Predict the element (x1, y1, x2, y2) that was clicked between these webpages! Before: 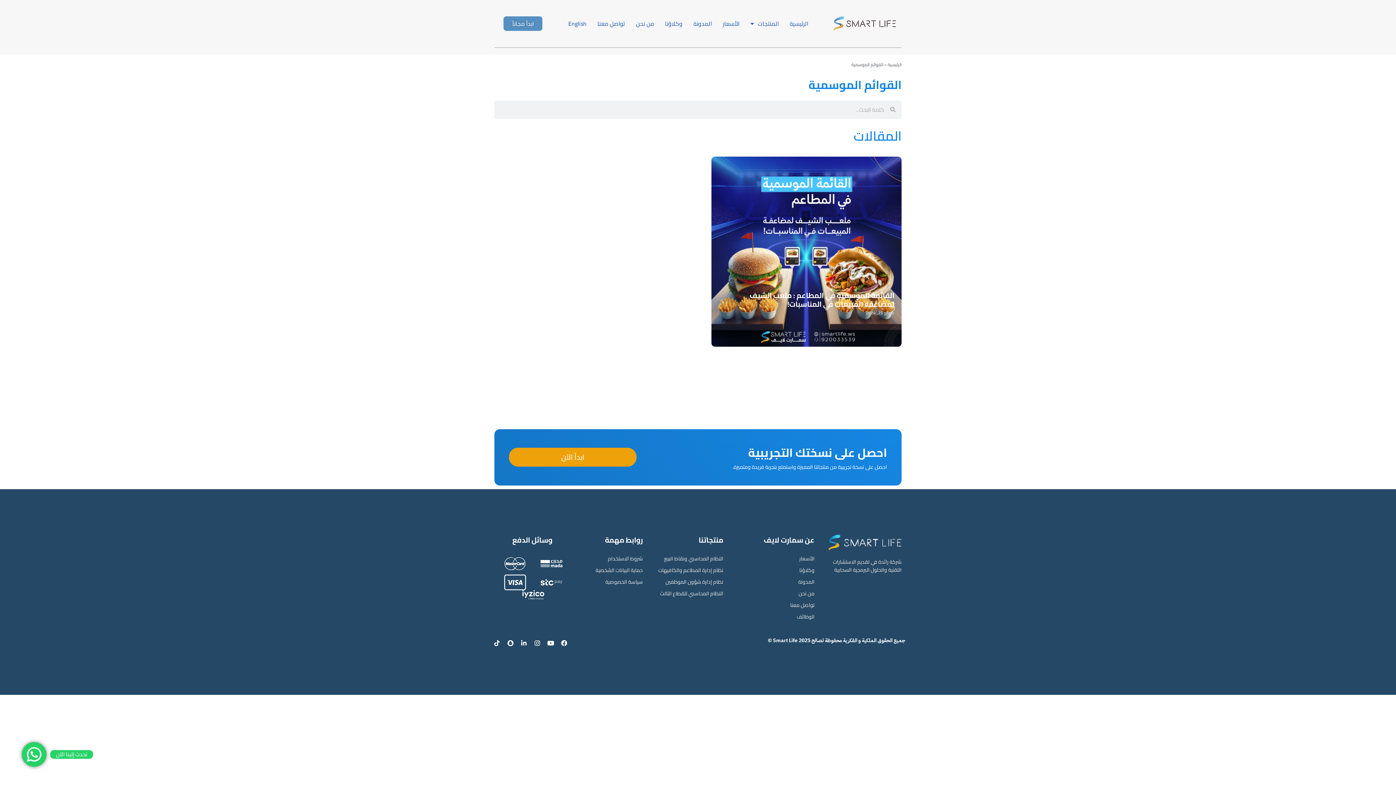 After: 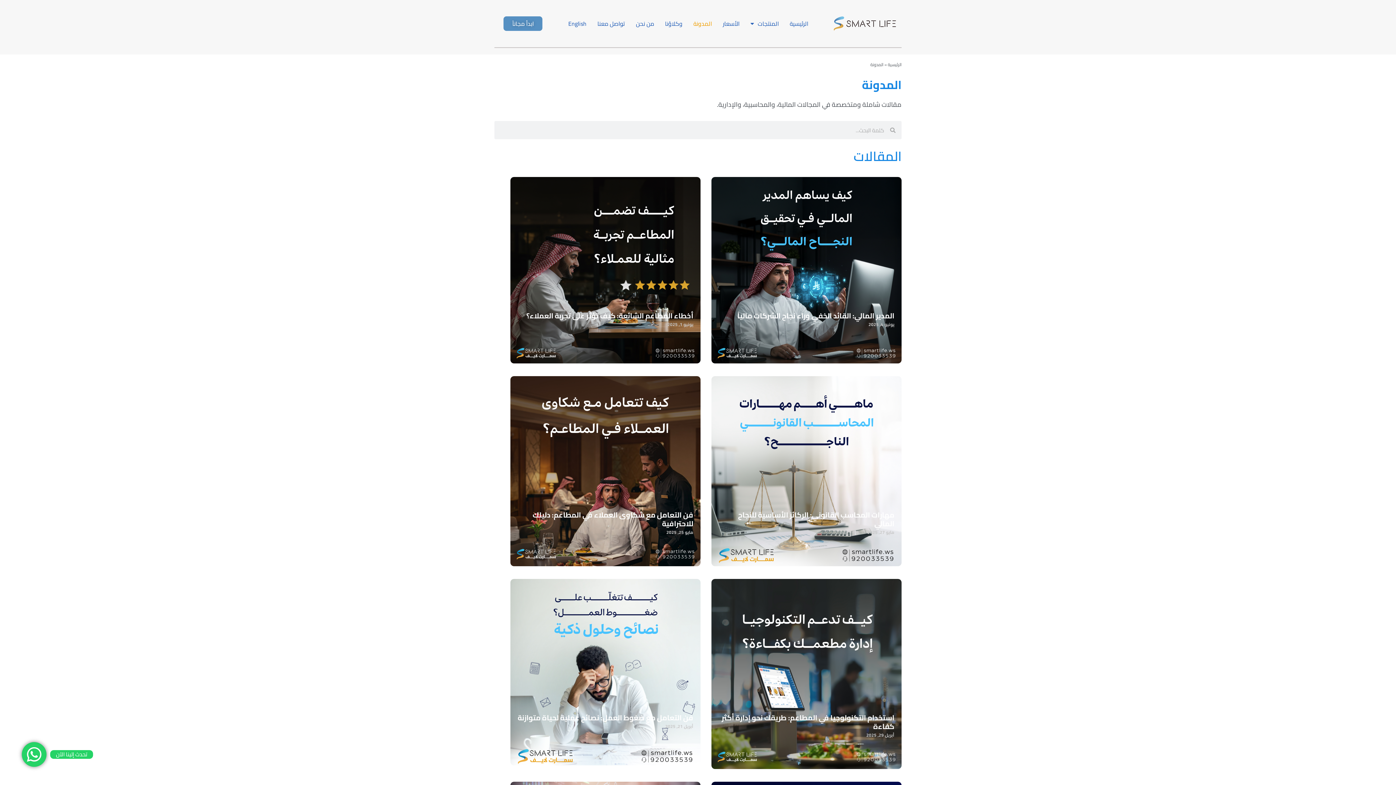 Action: bbox: (730, 576, 814, 587) label: المدونة